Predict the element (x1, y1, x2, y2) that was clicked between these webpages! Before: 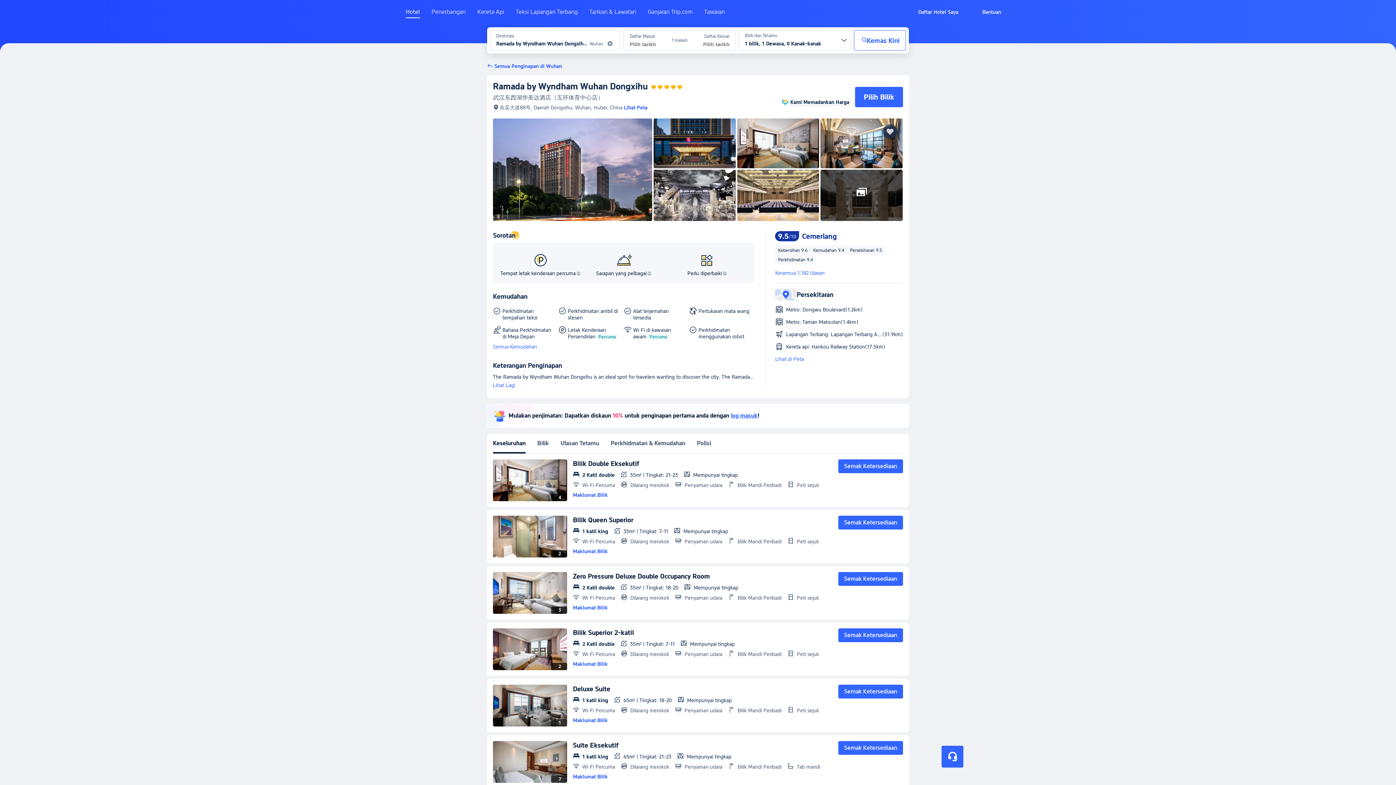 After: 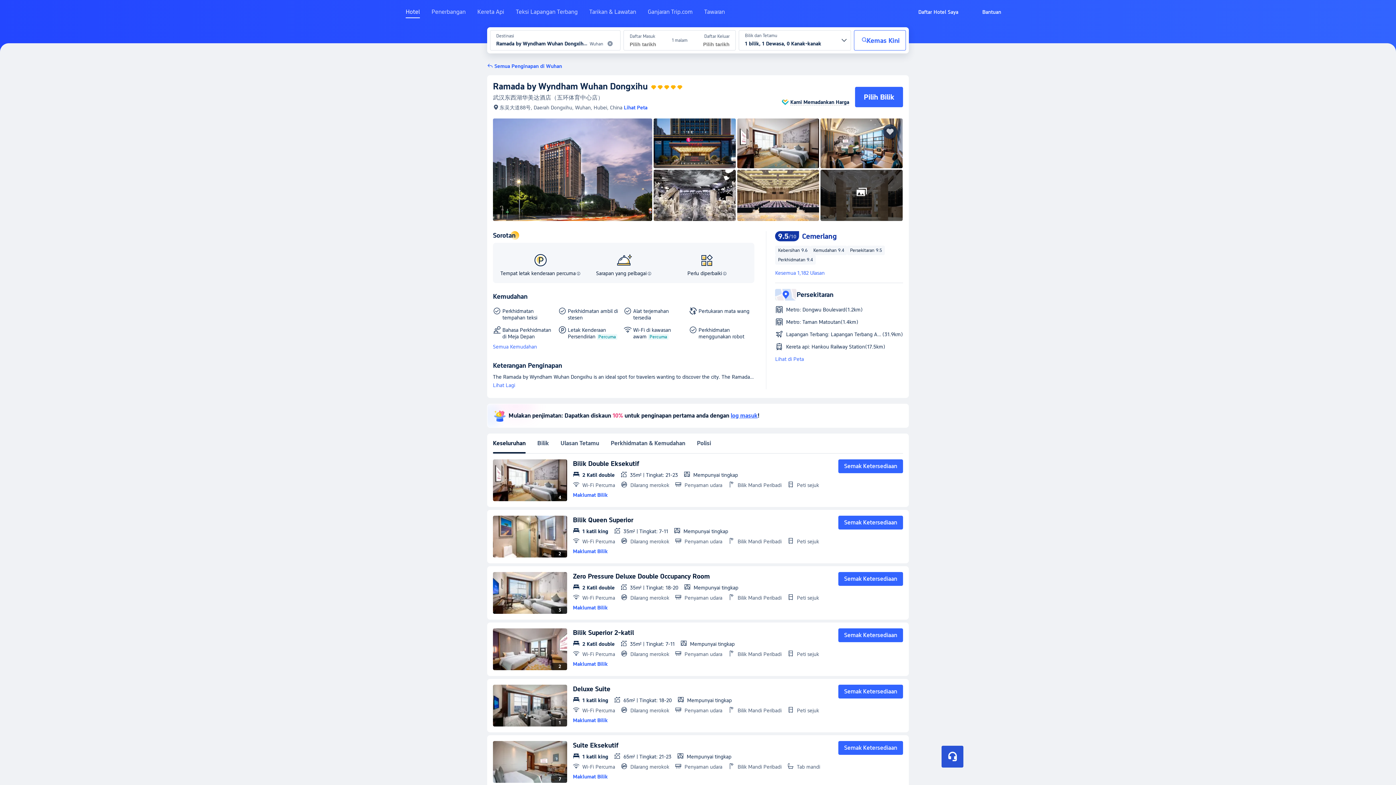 Action: bbox: (941, 746, 963, 768)